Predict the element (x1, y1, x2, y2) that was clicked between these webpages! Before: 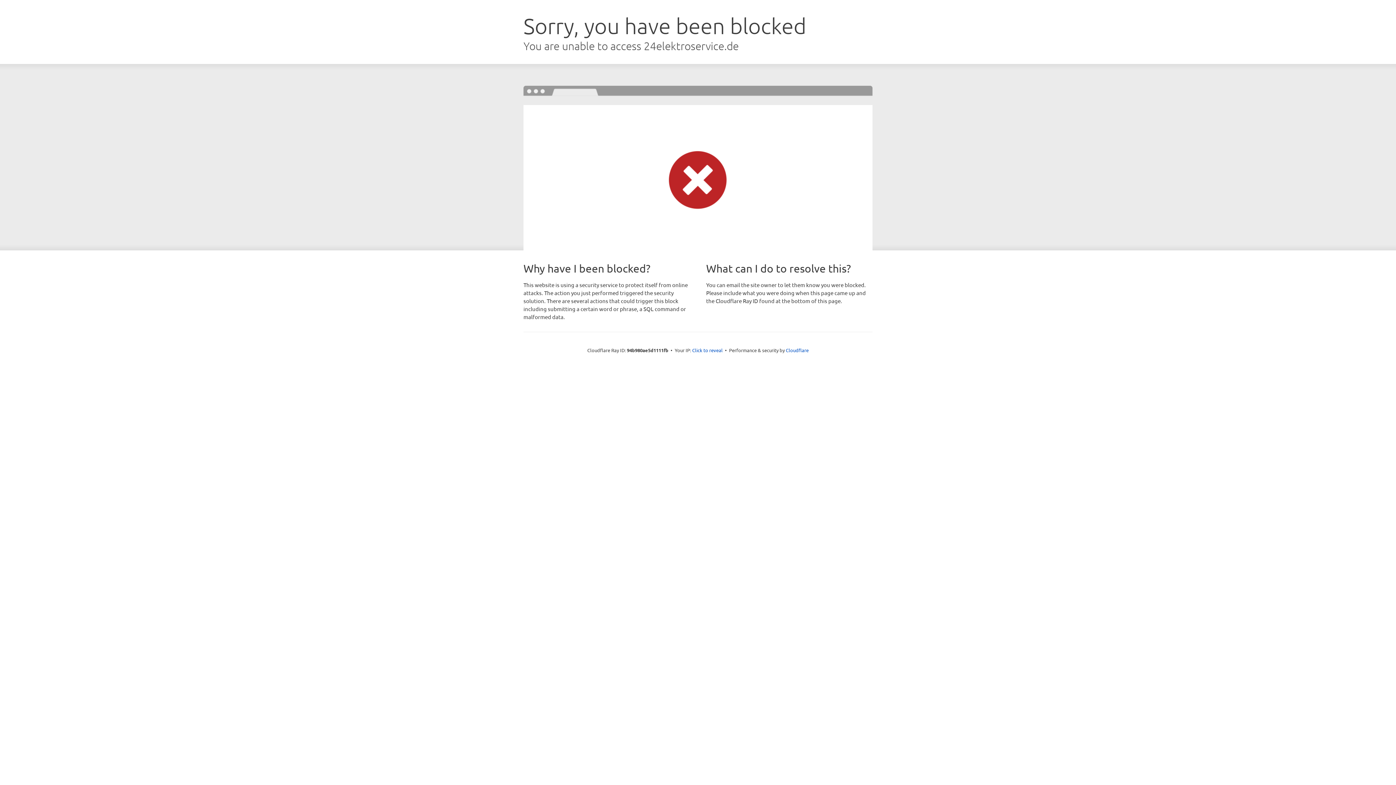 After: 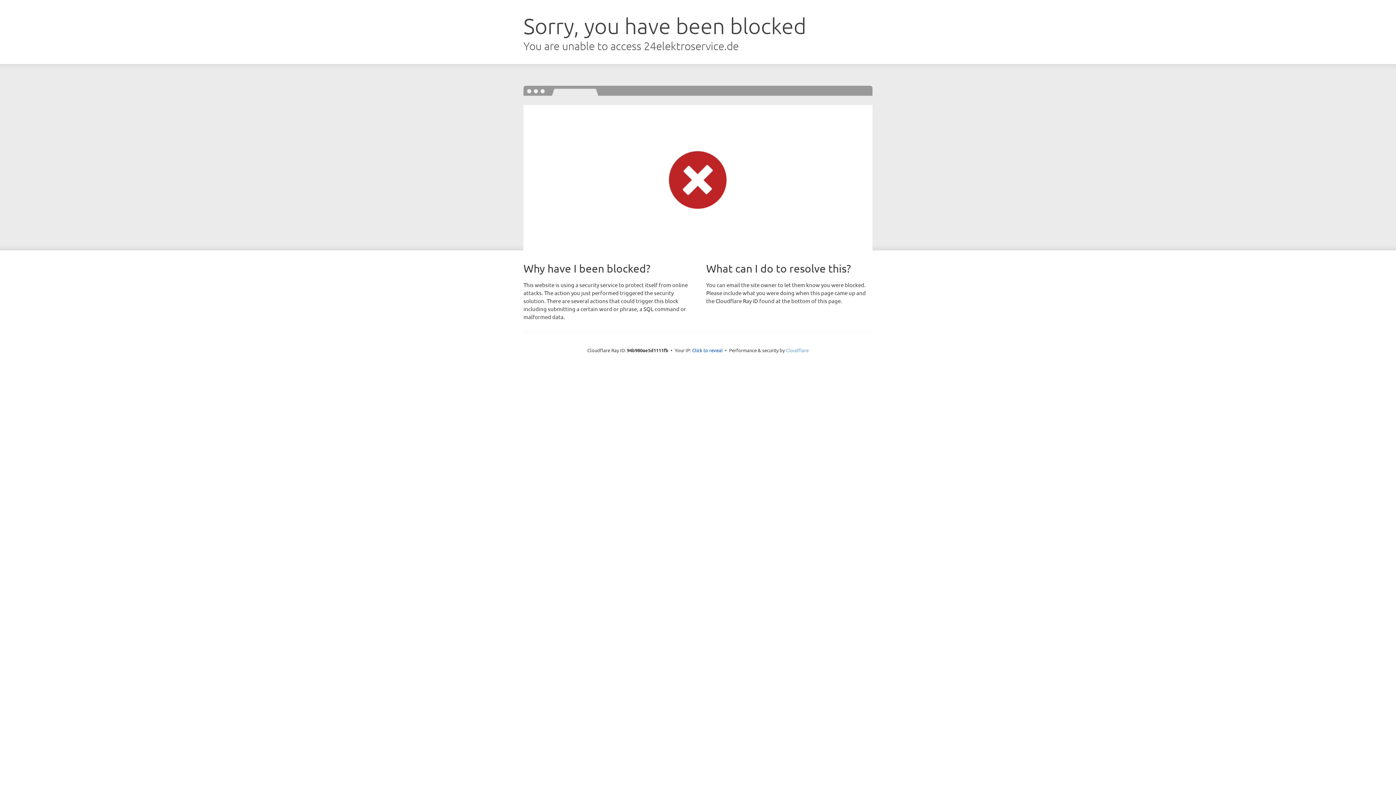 Action: label: Cloudflare bbox: (786, 347, 808, 353)